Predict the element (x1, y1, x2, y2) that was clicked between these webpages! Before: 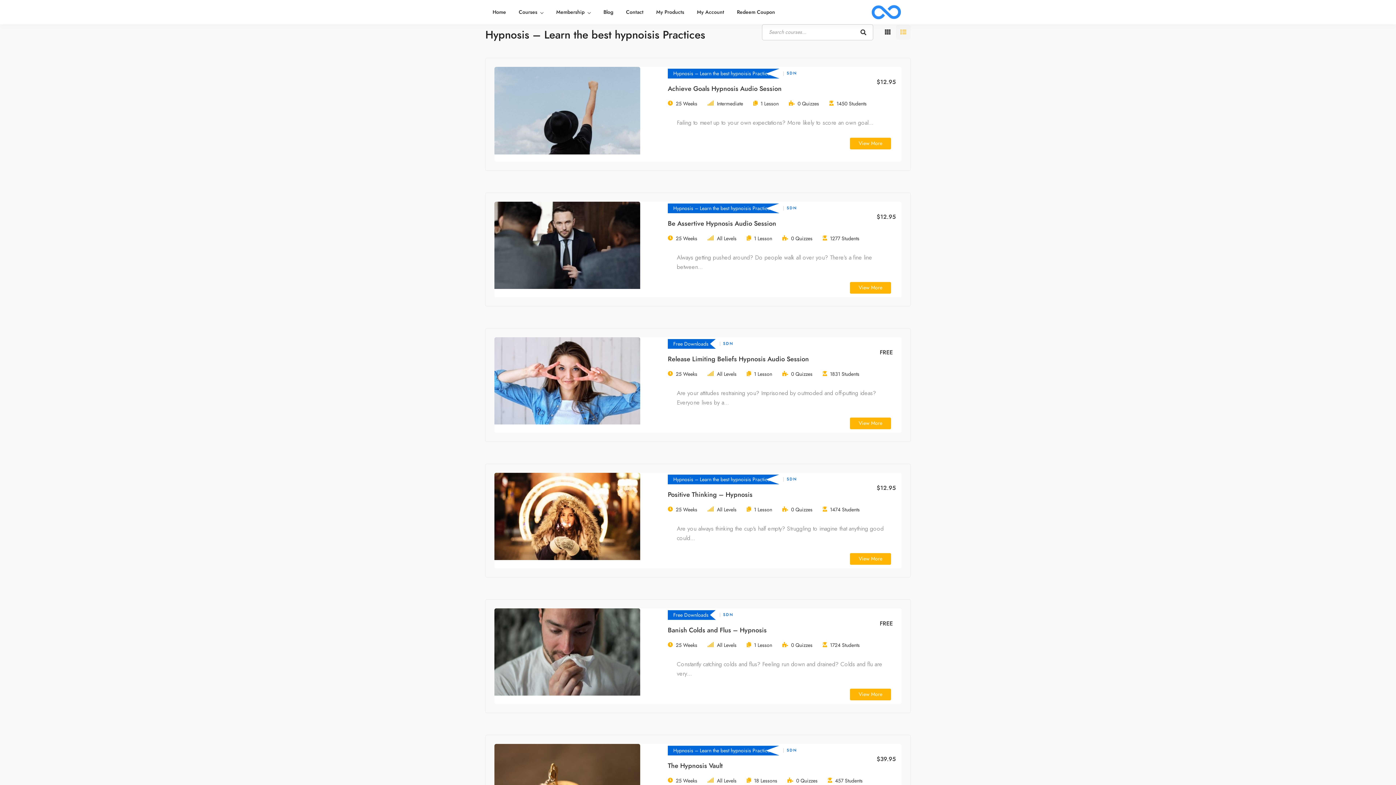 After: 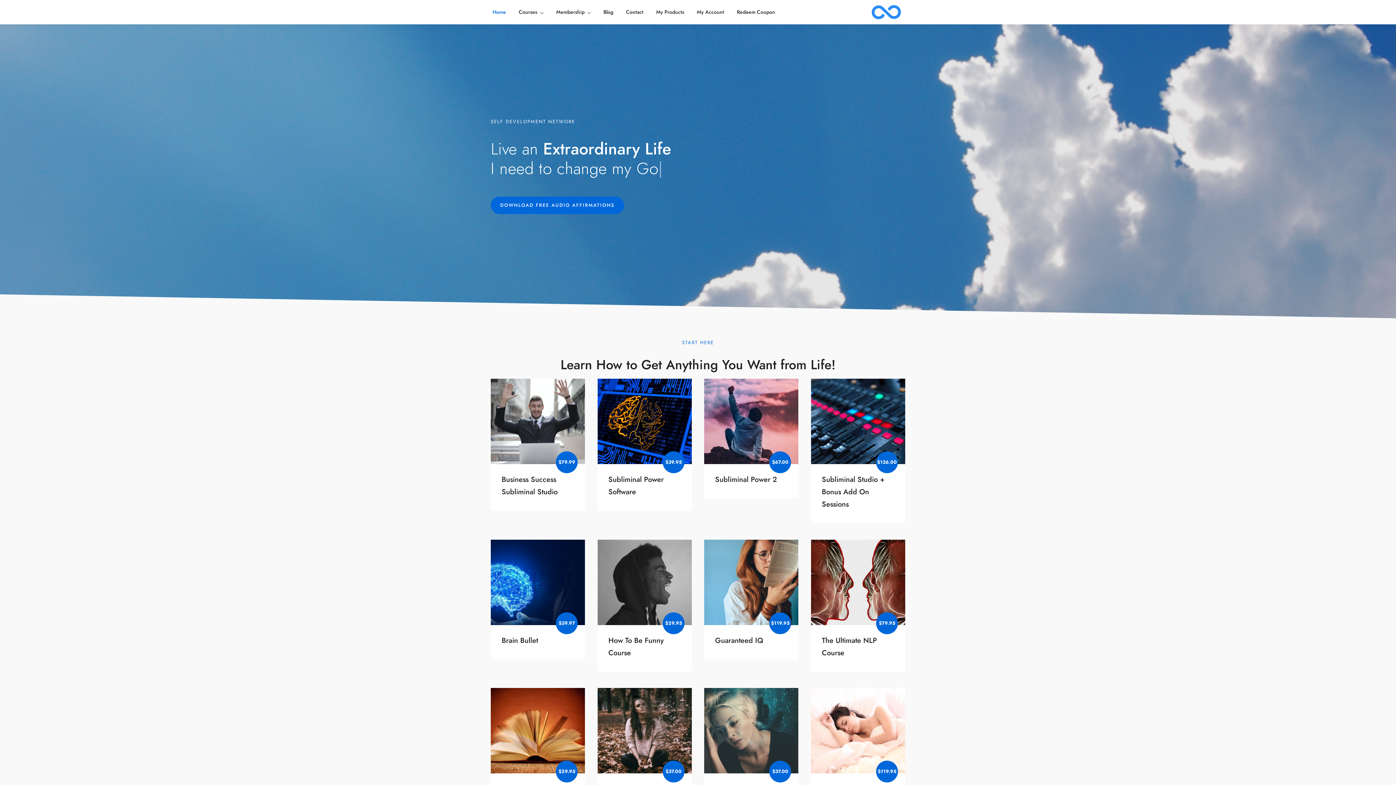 Action: bbox: (871, 5, 900, 19)